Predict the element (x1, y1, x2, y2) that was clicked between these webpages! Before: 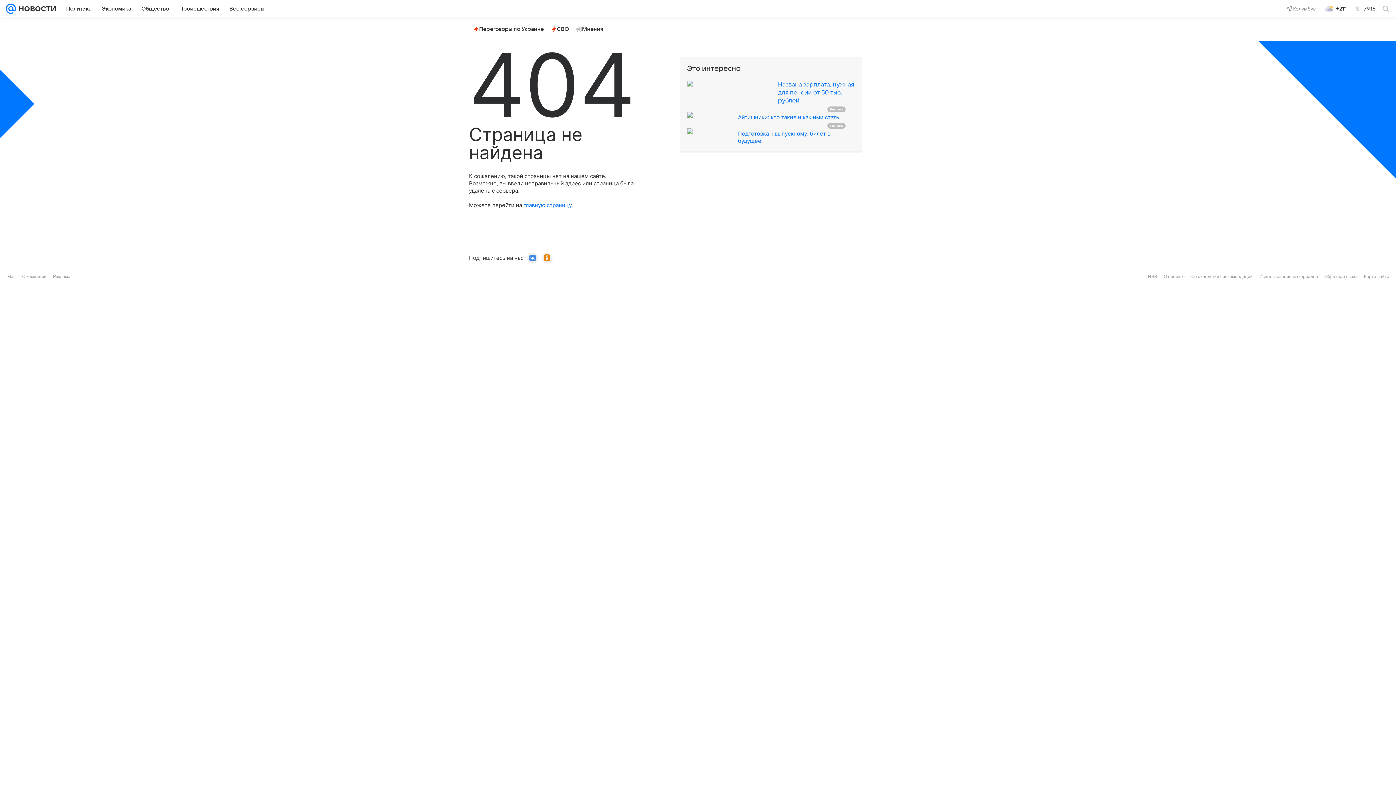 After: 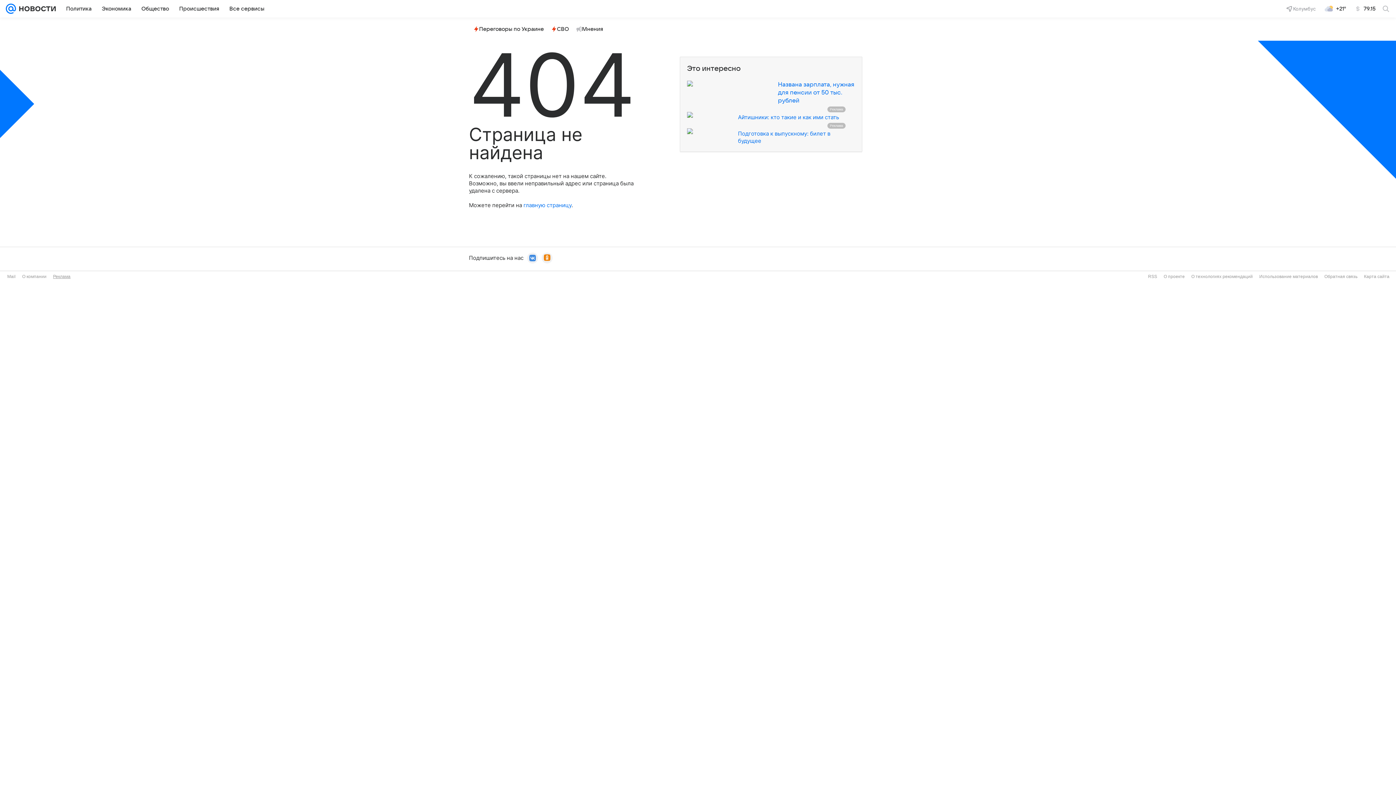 Action: label: Реклама bbox: (53, 274, 70, 279)